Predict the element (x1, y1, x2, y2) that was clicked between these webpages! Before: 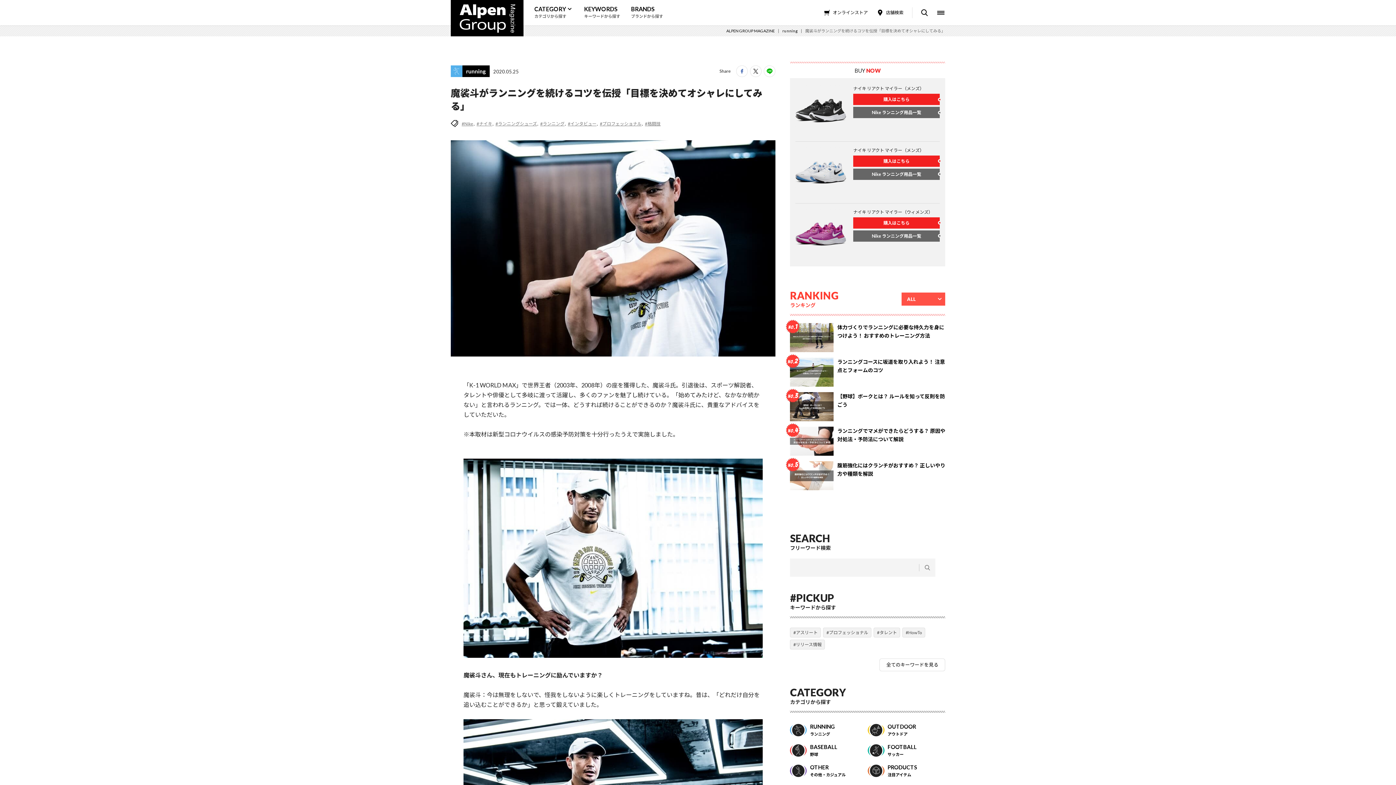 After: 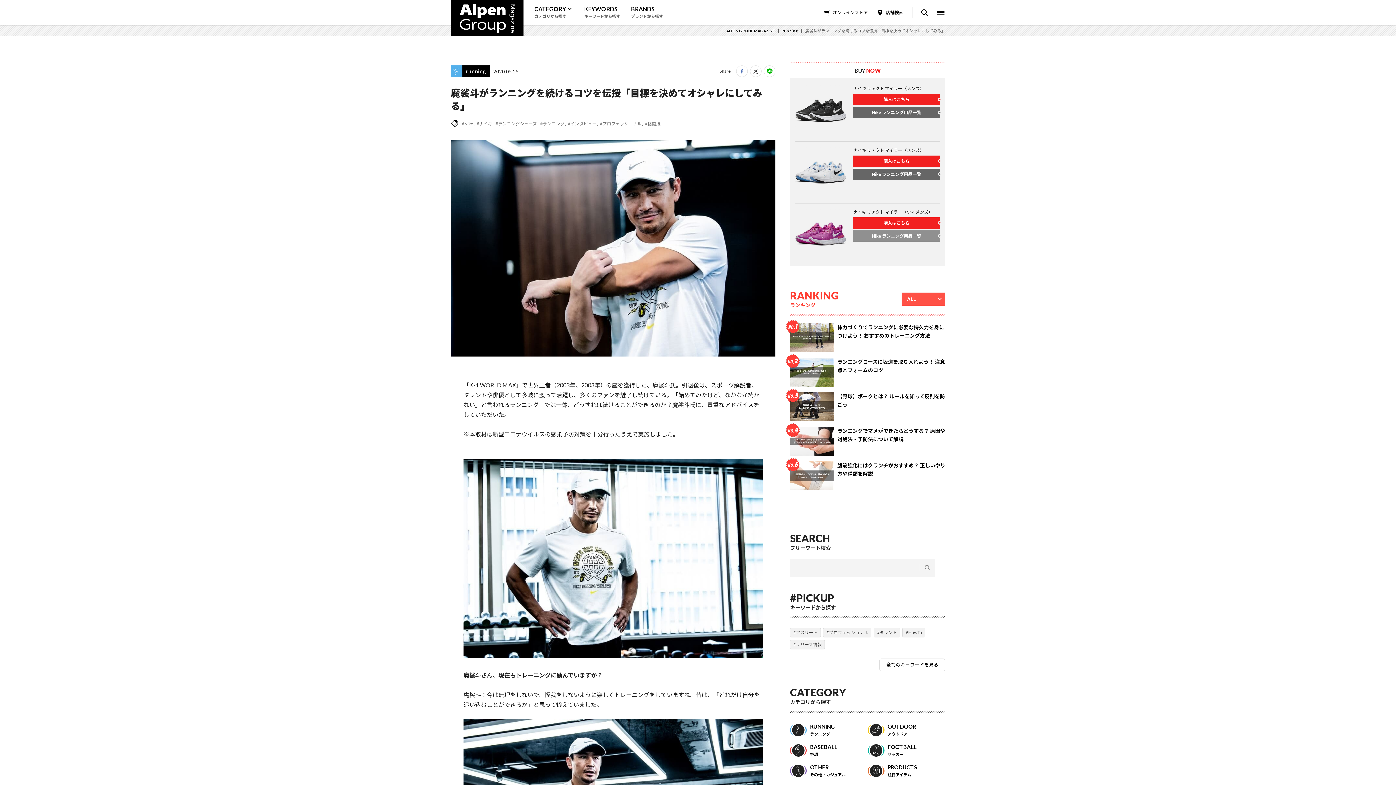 Action: label: Nike ランニング用品一覧 bbox: (853, 230, 939, 241)